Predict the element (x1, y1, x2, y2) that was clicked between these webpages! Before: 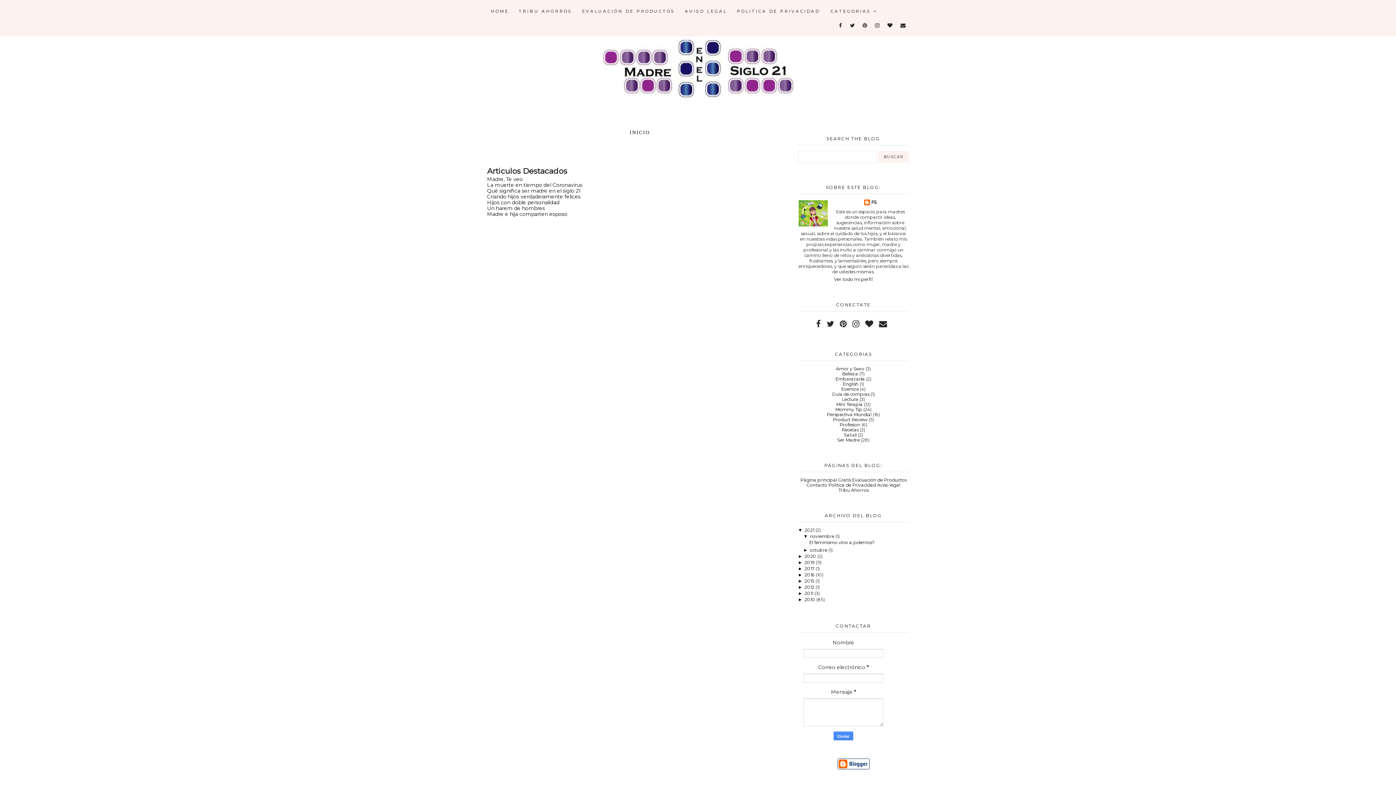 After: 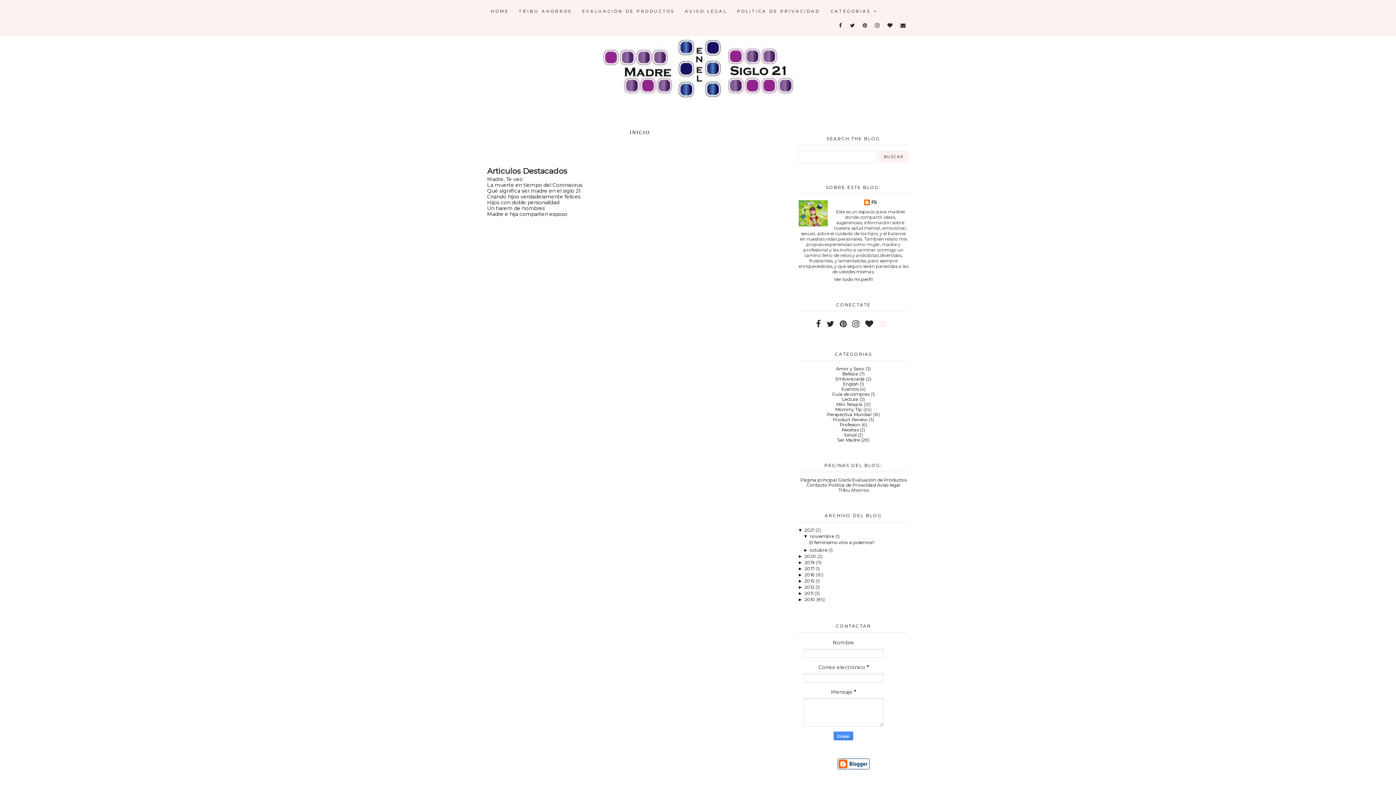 Action: bbox: (877, 317, 889, 331)